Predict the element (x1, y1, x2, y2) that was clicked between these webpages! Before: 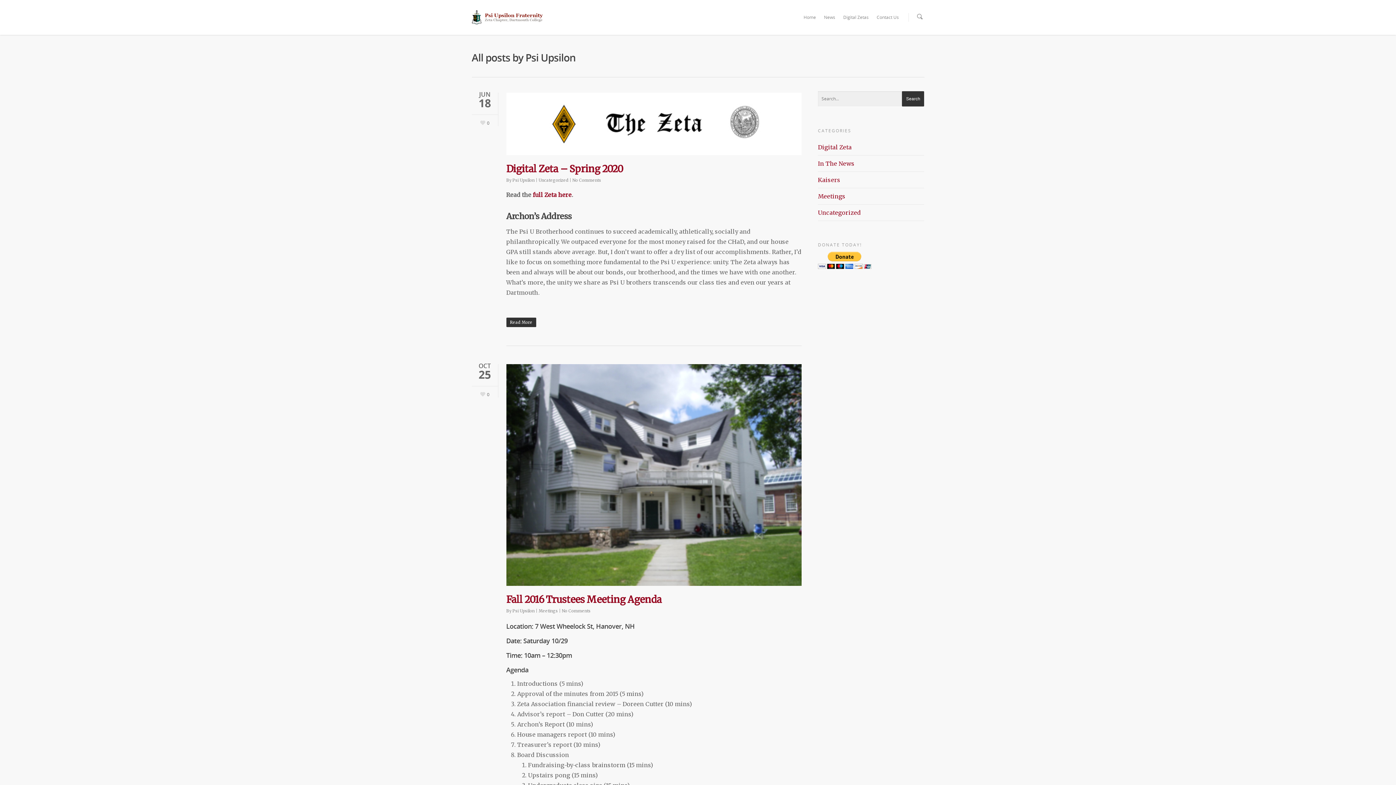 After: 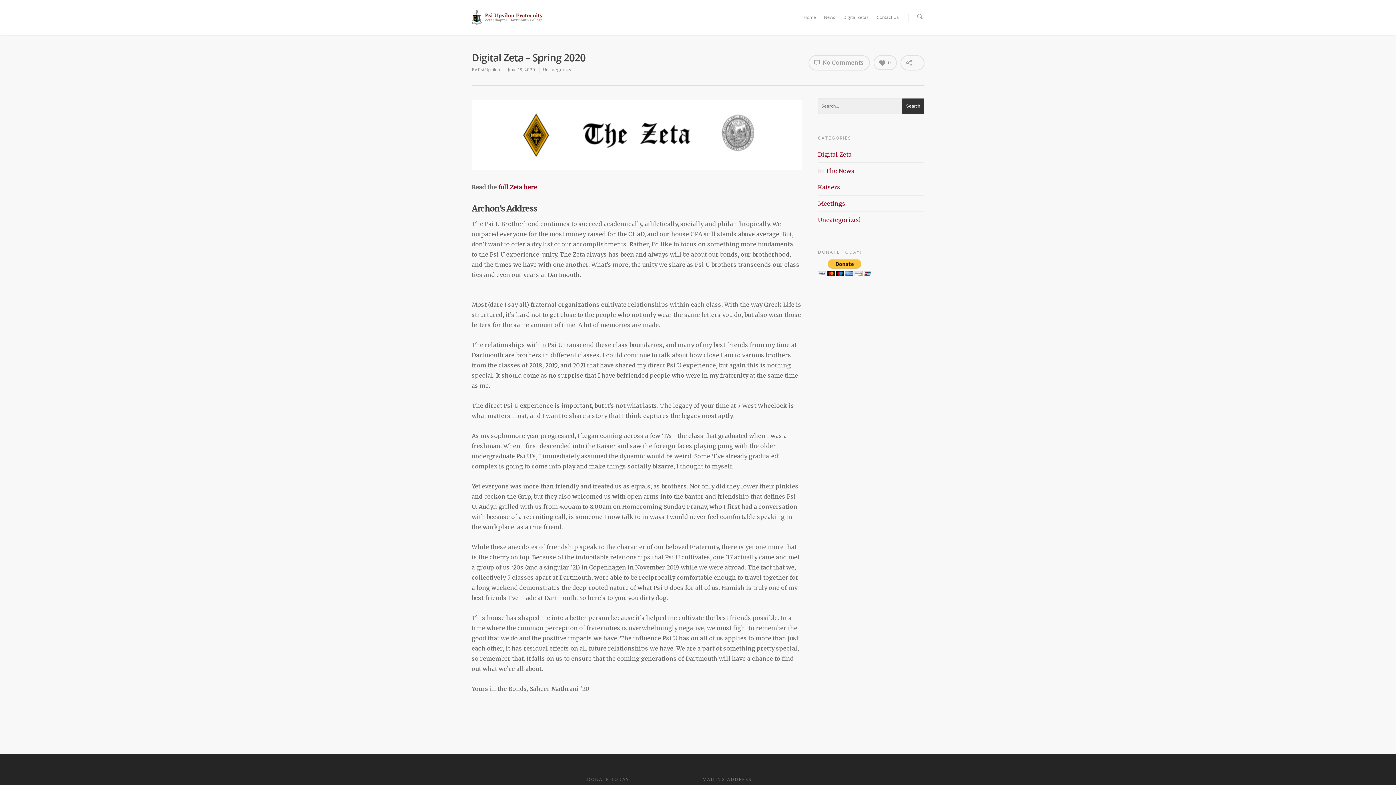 Action: bbox: (506, 316, 801, 327) label: Read More